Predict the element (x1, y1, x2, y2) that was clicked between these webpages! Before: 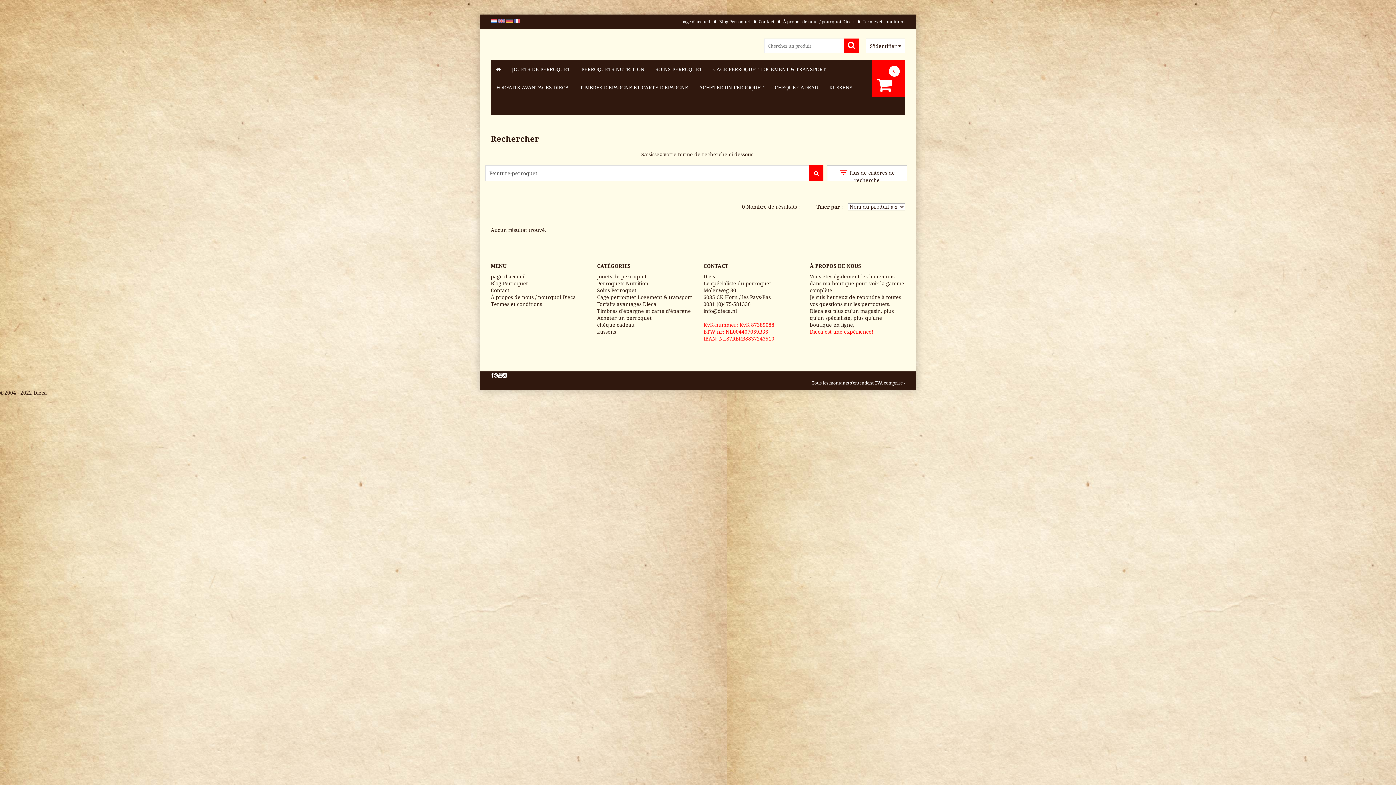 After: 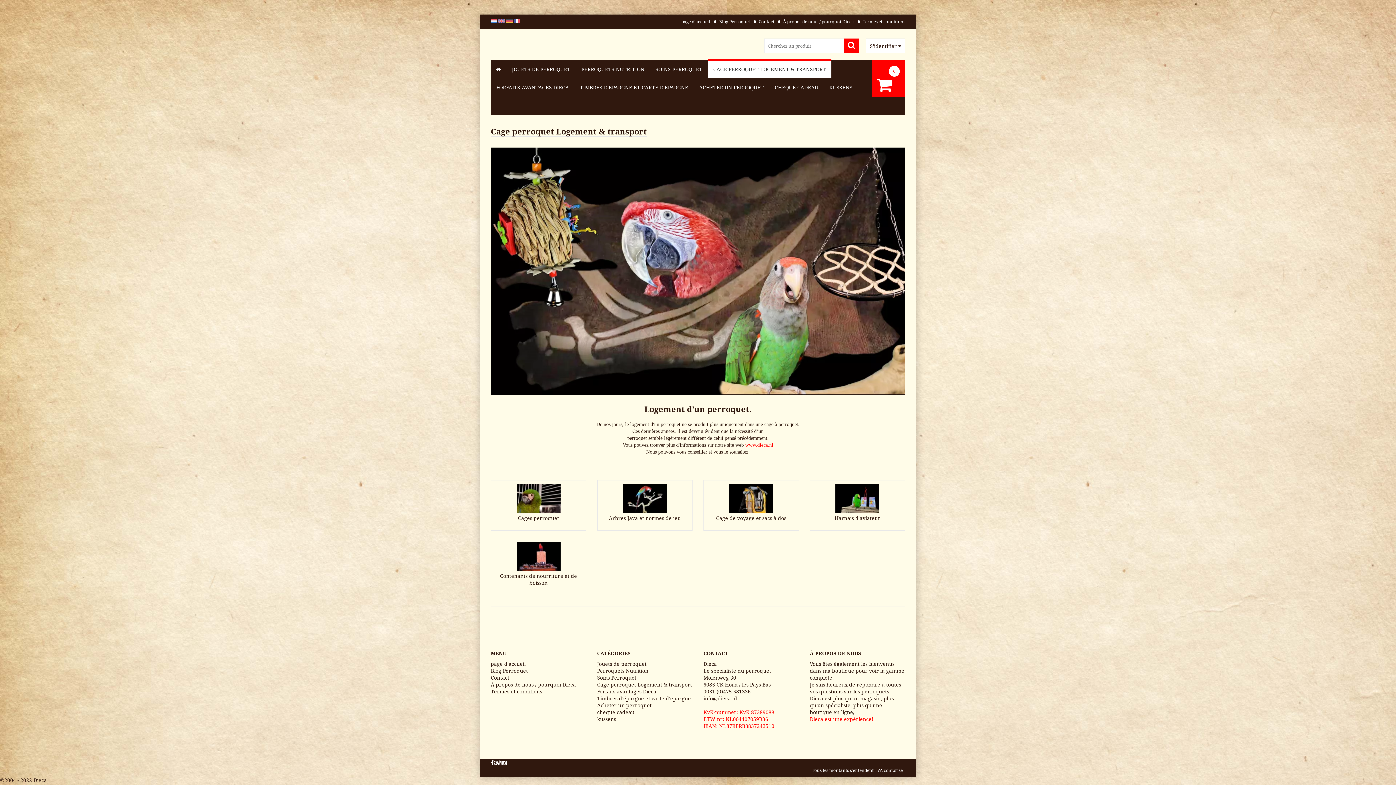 Action: label: CAGE PERROQUET LOGEMENT & TRANSPORT bbox: (708, 61, 831, 78)